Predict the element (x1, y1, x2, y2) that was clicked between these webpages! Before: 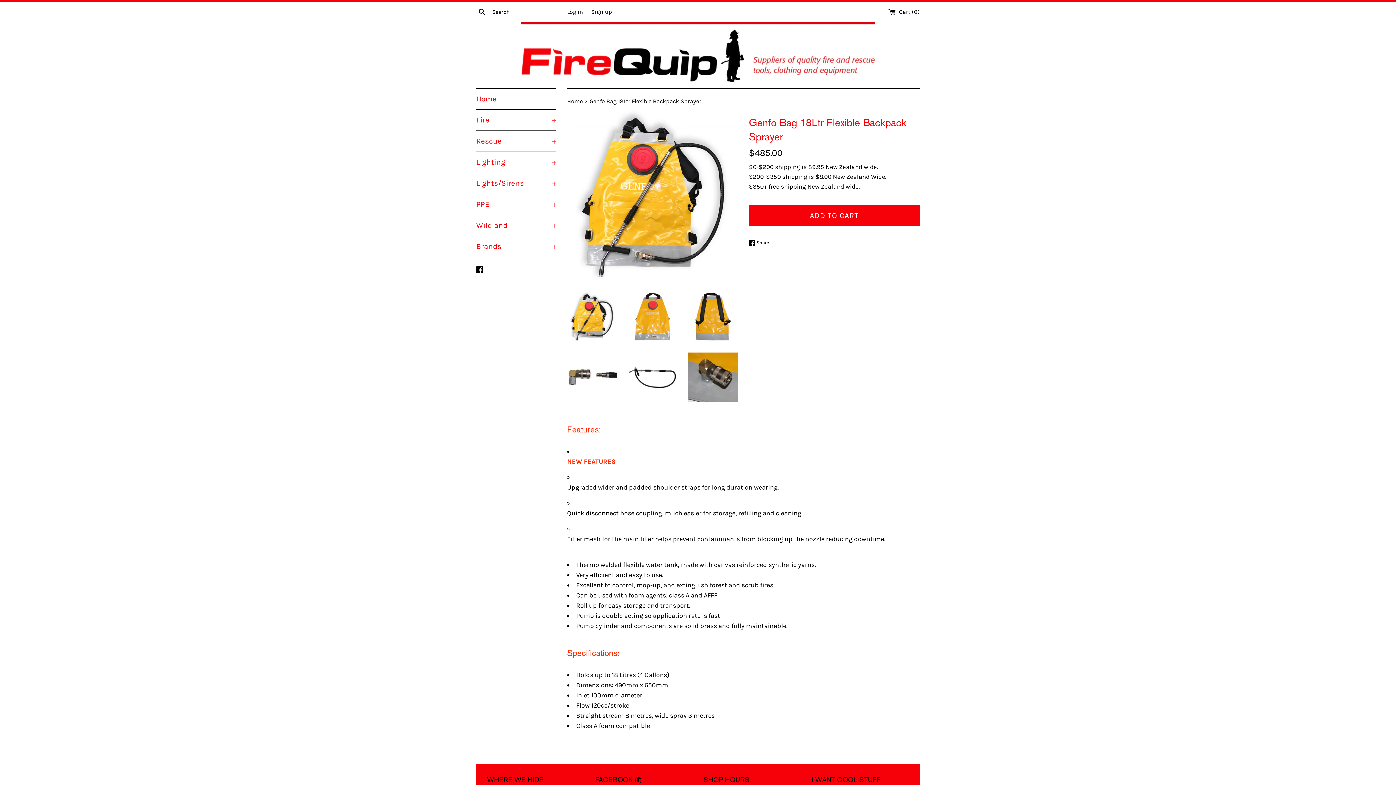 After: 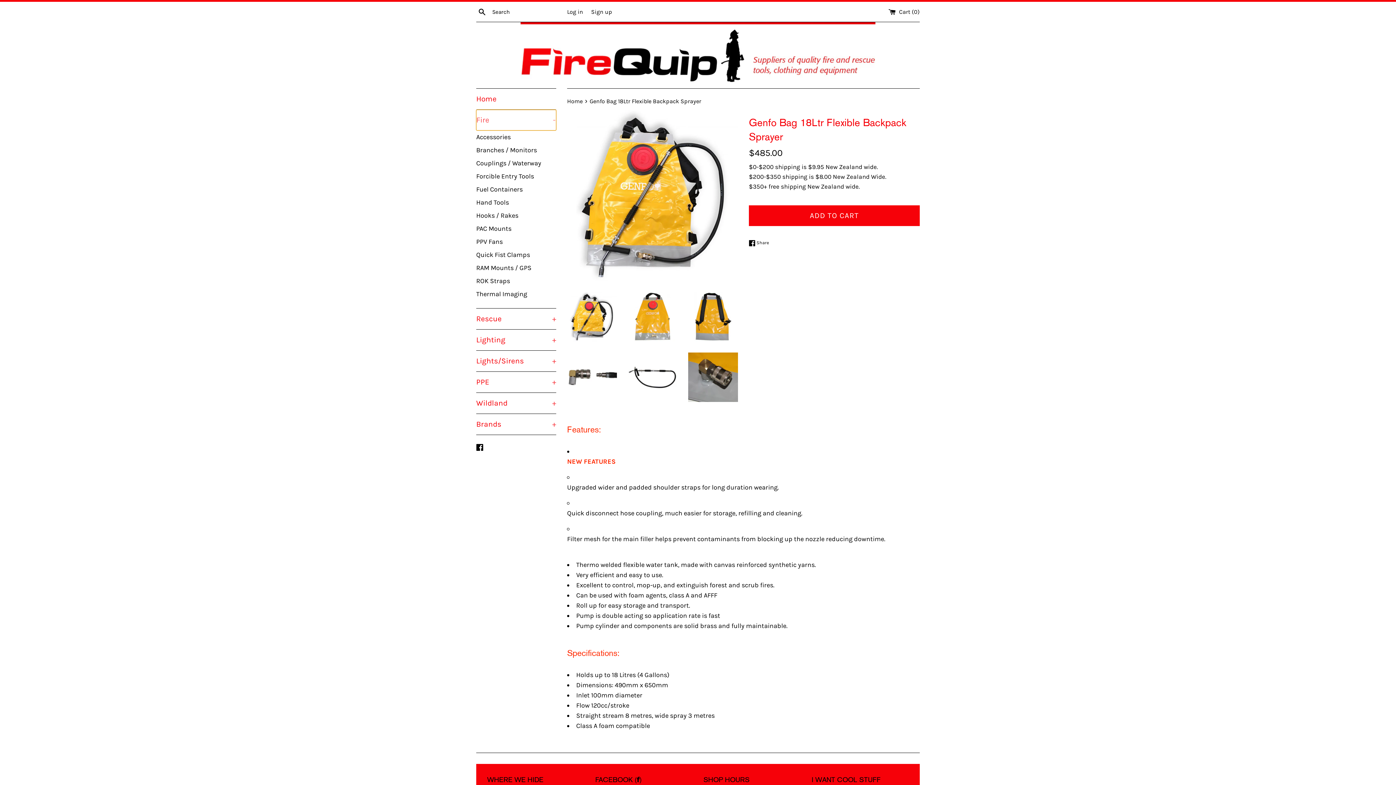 Action: bbox: (476, 109, 556, 130) label: Fire
+